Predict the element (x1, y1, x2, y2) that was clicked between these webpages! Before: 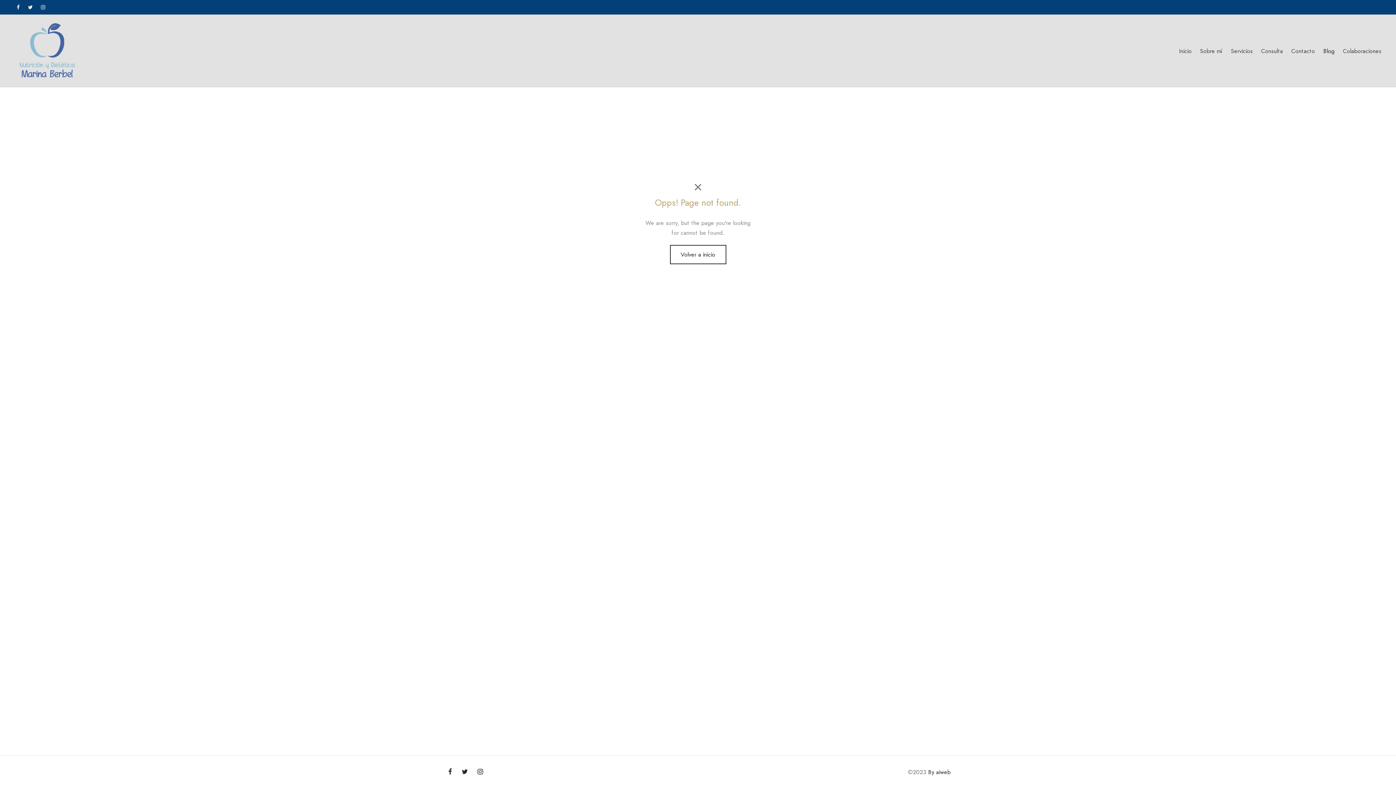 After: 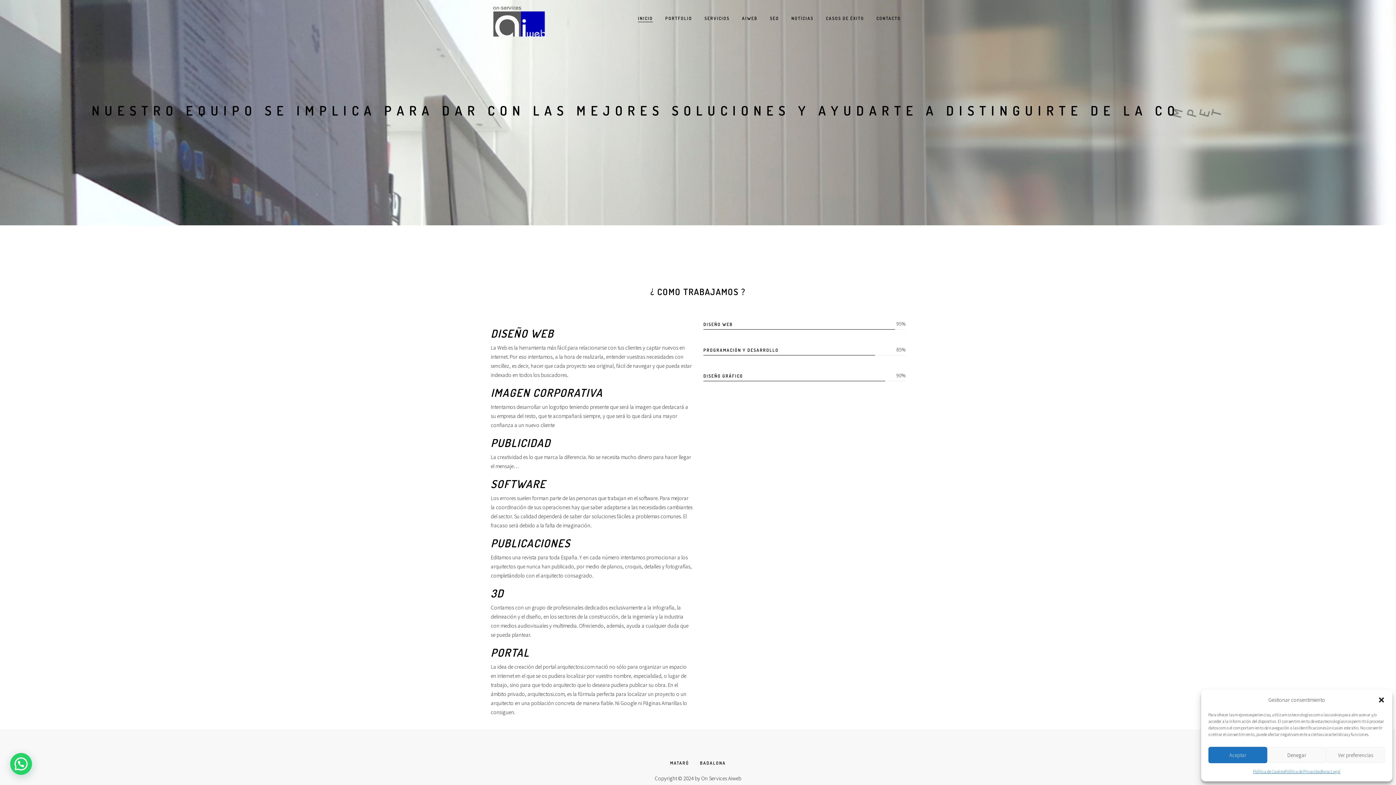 Action: label: By aiweb bbox: (928, 768, 950, 776)